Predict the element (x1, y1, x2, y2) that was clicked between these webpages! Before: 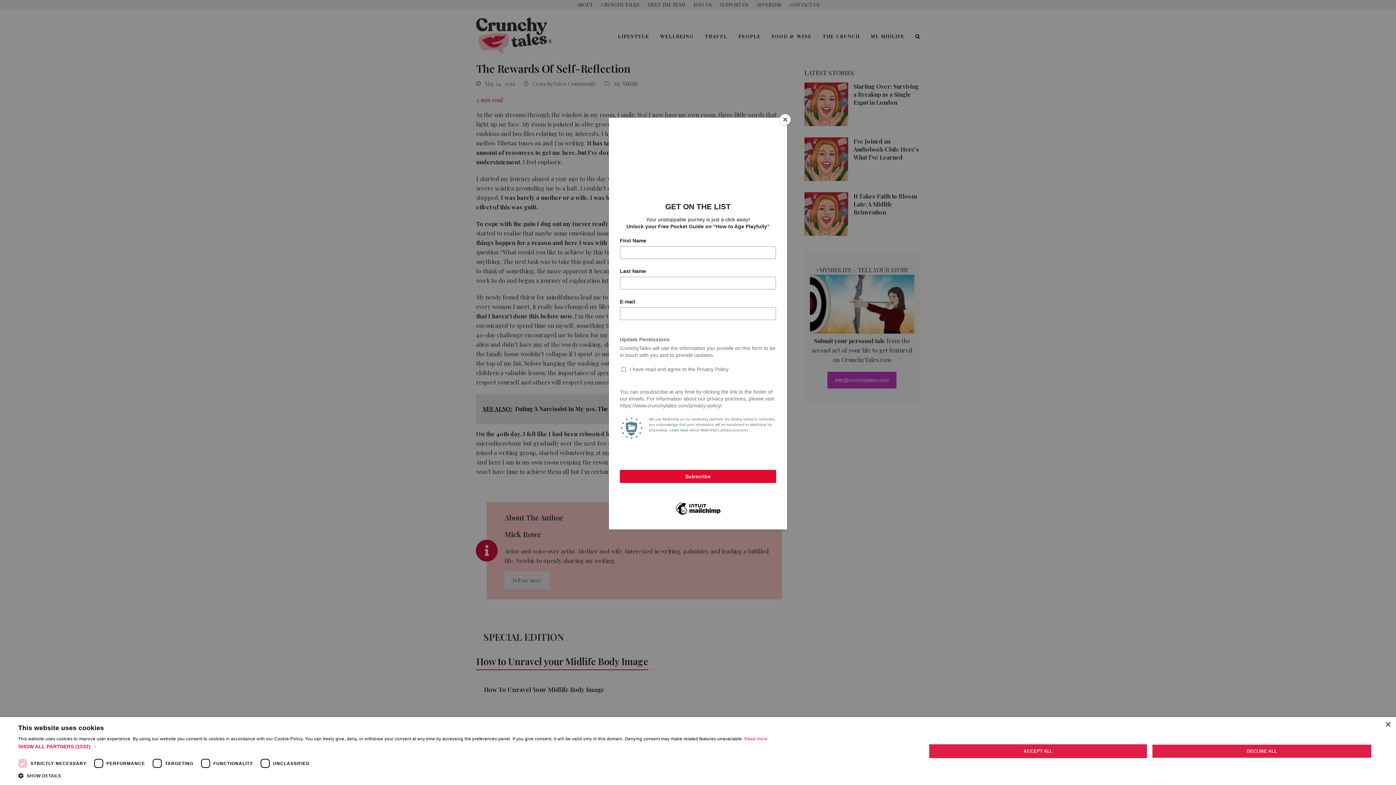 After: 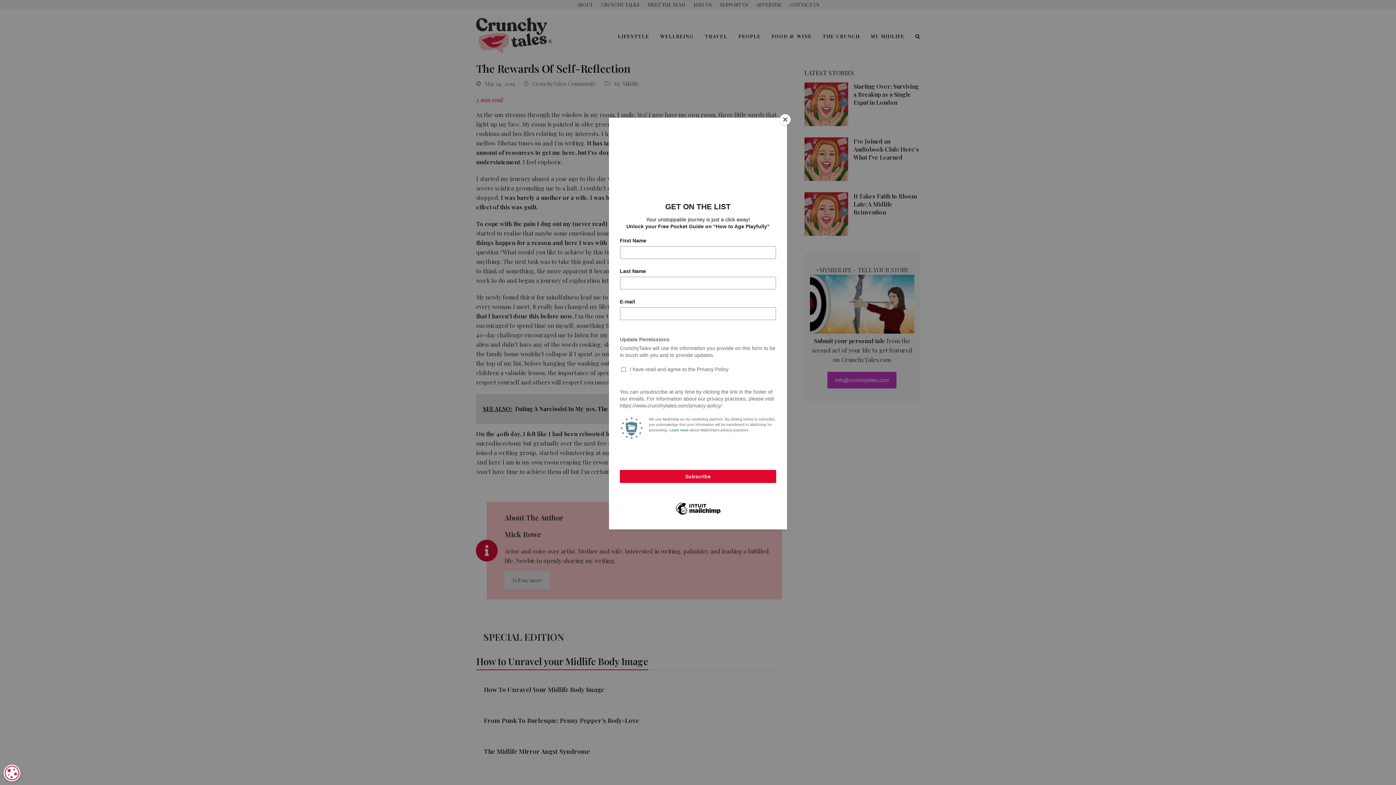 Action: bbox: (1385, 722, 1390, 728) label: Close